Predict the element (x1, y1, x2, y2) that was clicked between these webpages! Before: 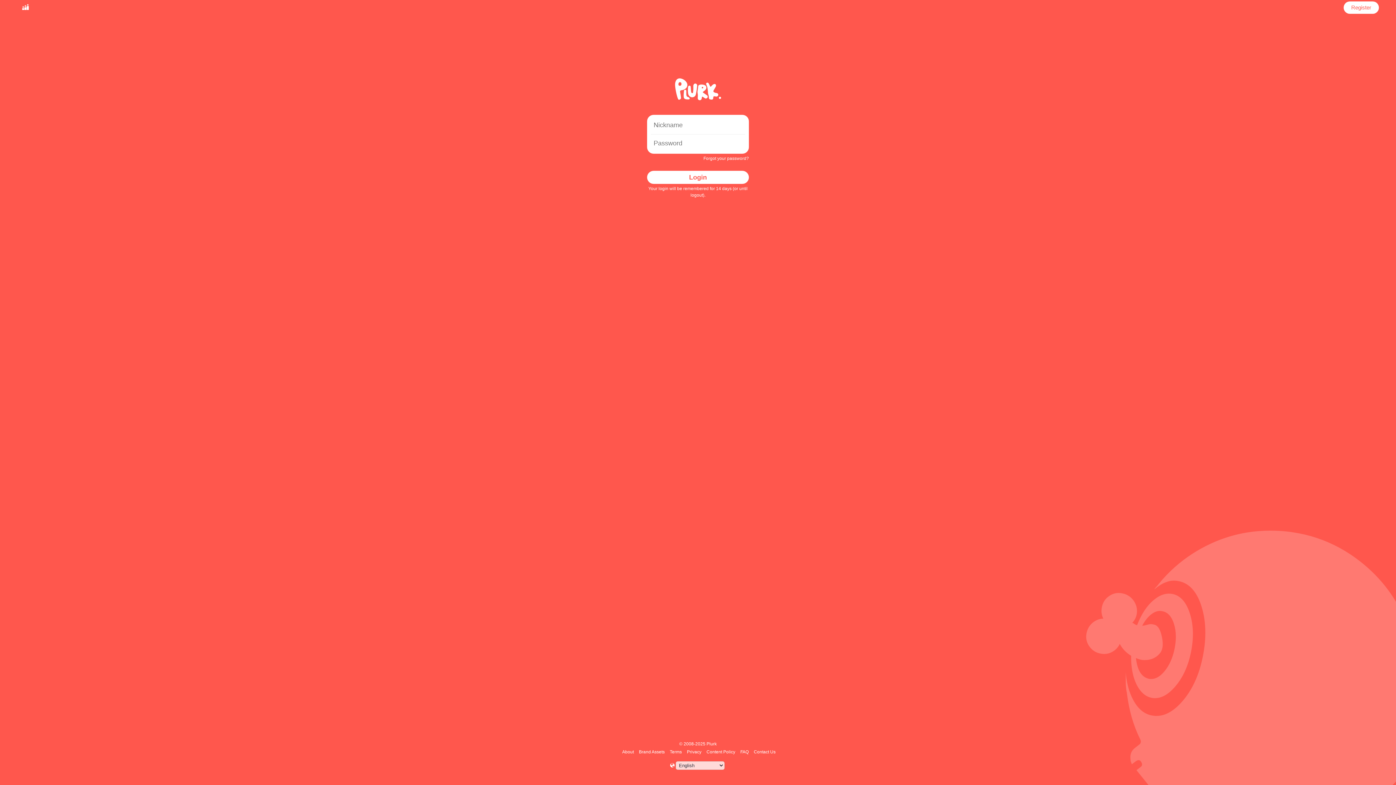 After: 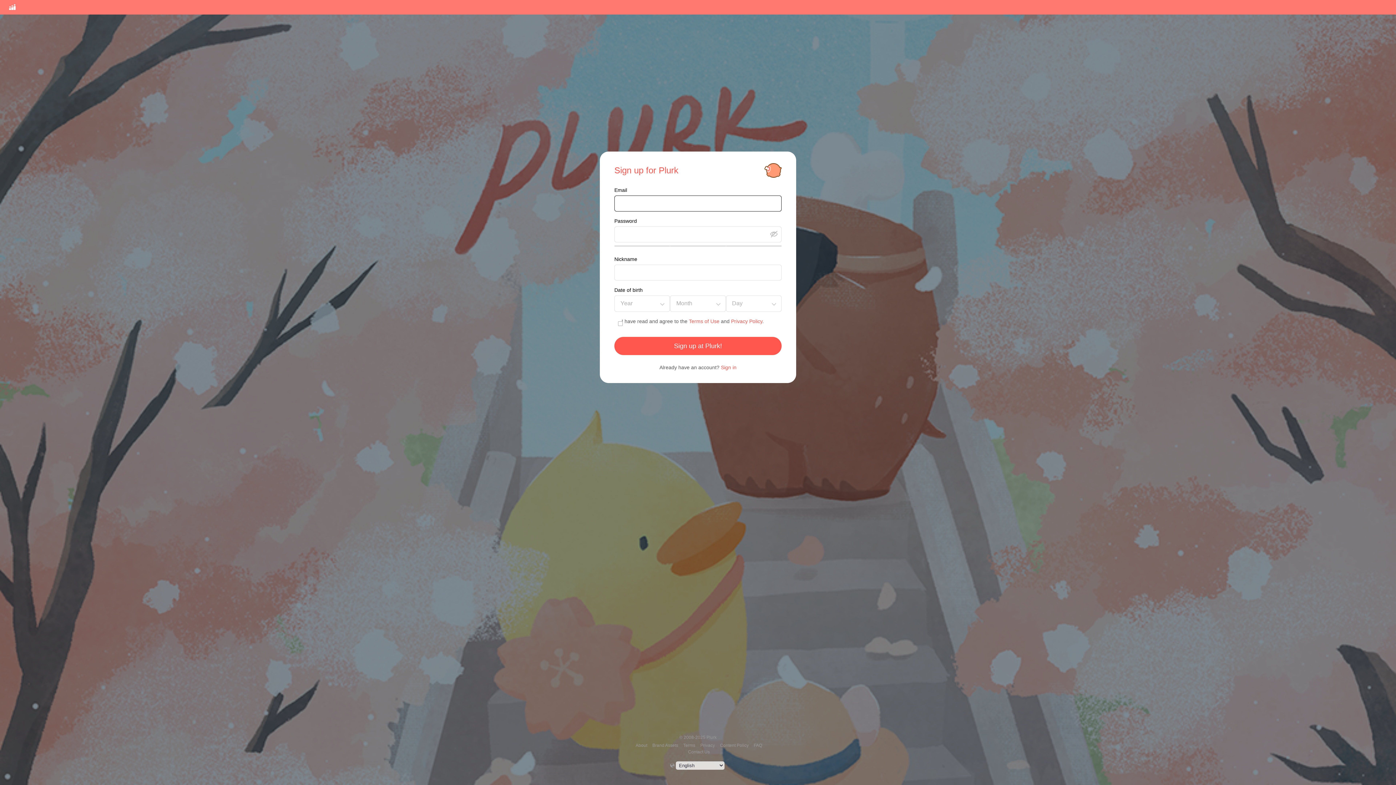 Action: bbox: (1349, 1, 1373, 13) label: Register